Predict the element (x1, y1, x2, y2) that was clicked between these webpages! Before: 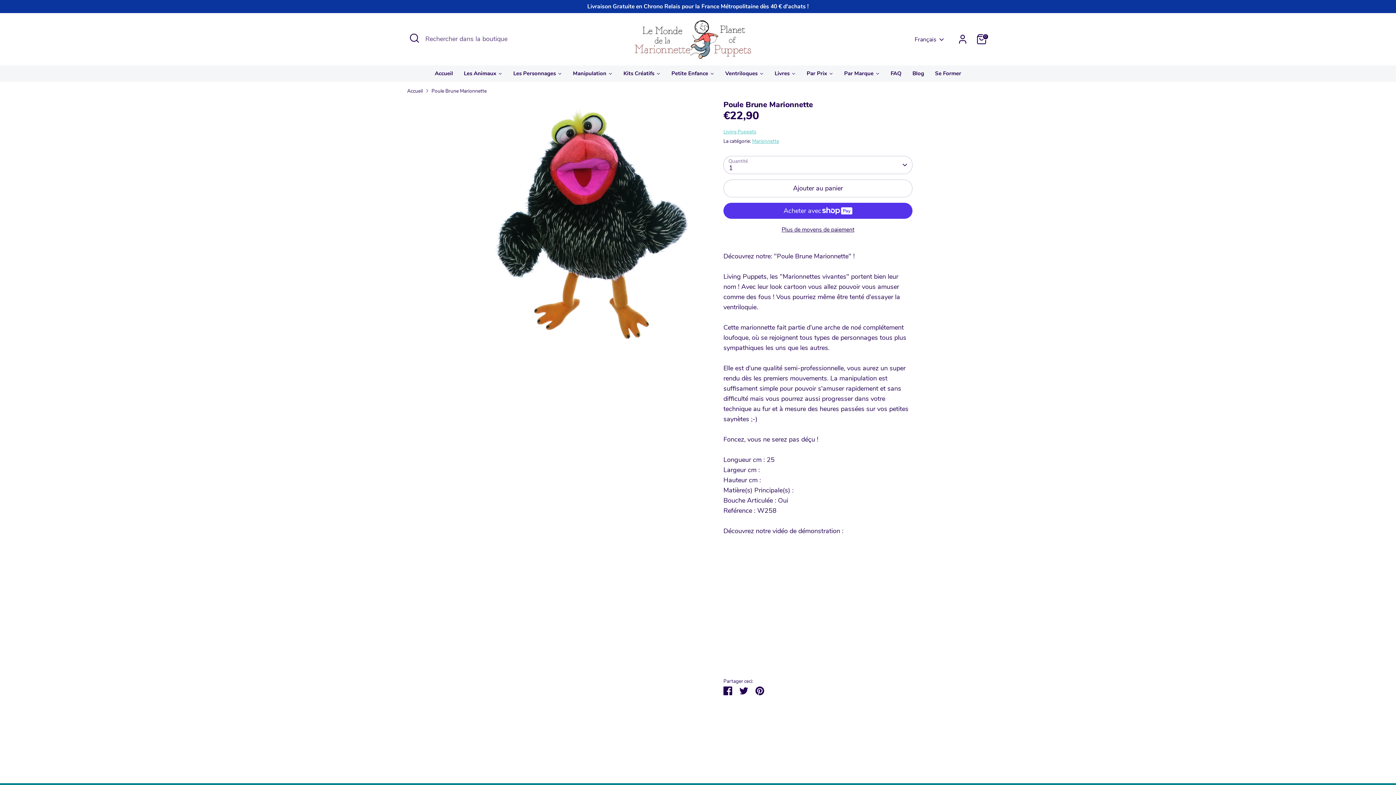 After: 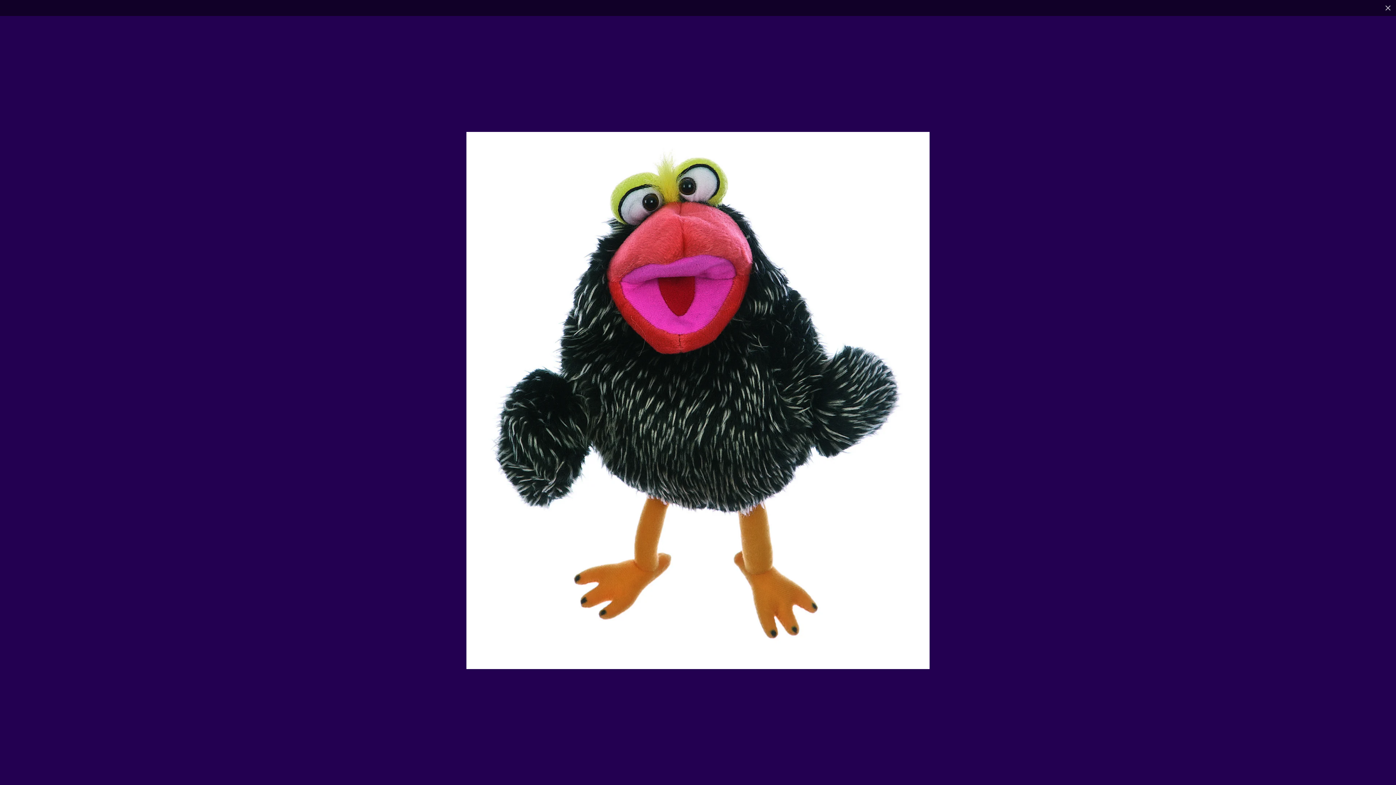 Action: bbox: (483, 100, 701, 353)